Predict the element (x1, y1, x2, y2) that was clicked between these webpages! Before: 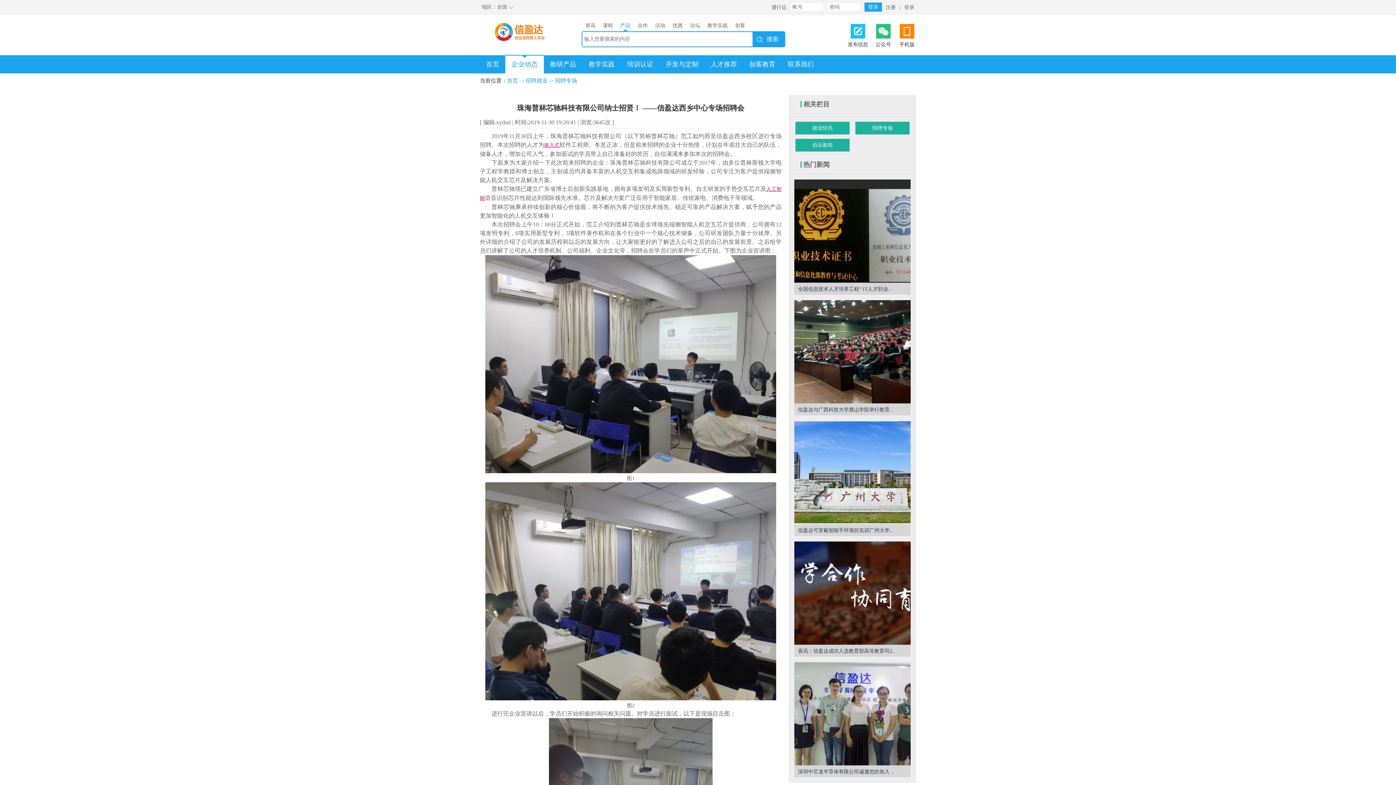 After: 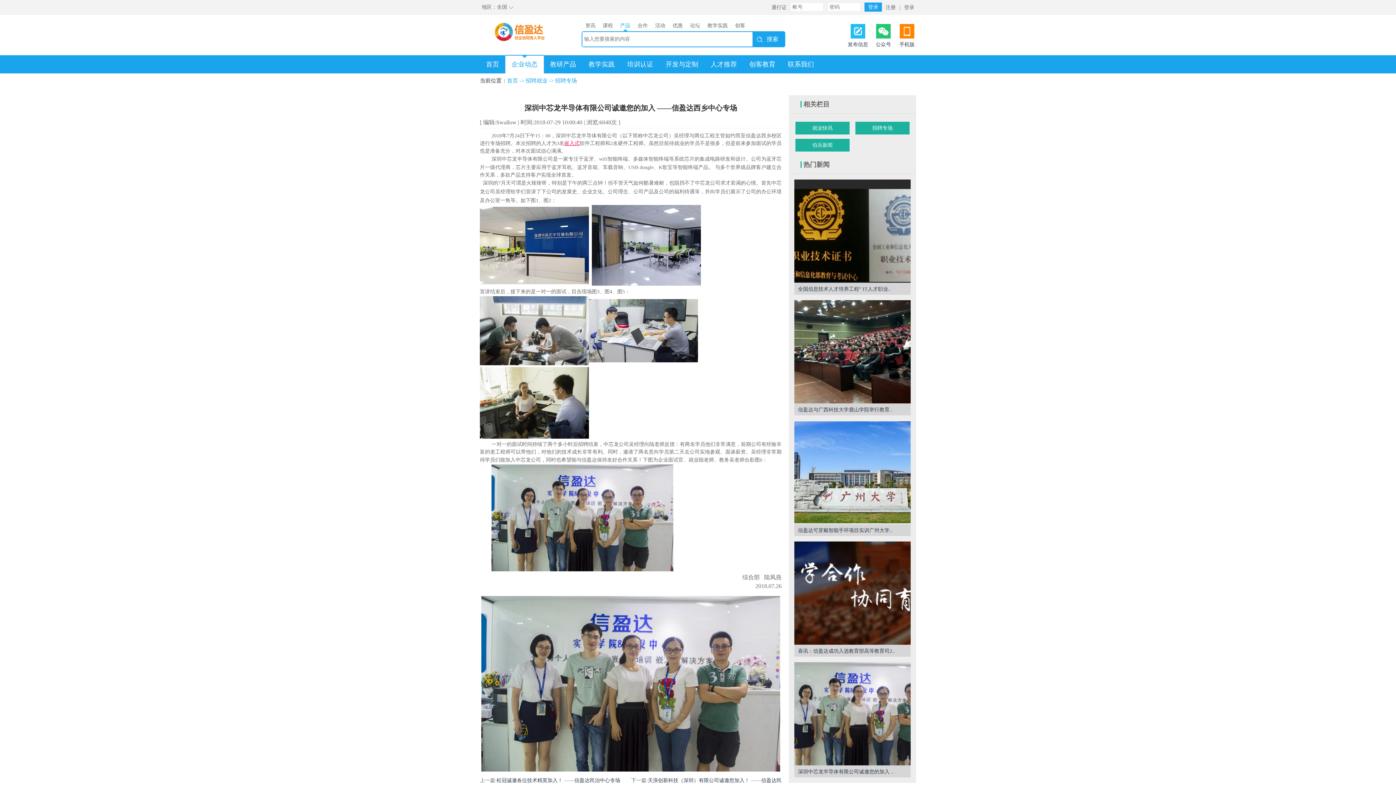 Action: bbox: (794, 765, 910, 777) label: 深圳中芯龙半导体有限公司诚邀您的加入 ..